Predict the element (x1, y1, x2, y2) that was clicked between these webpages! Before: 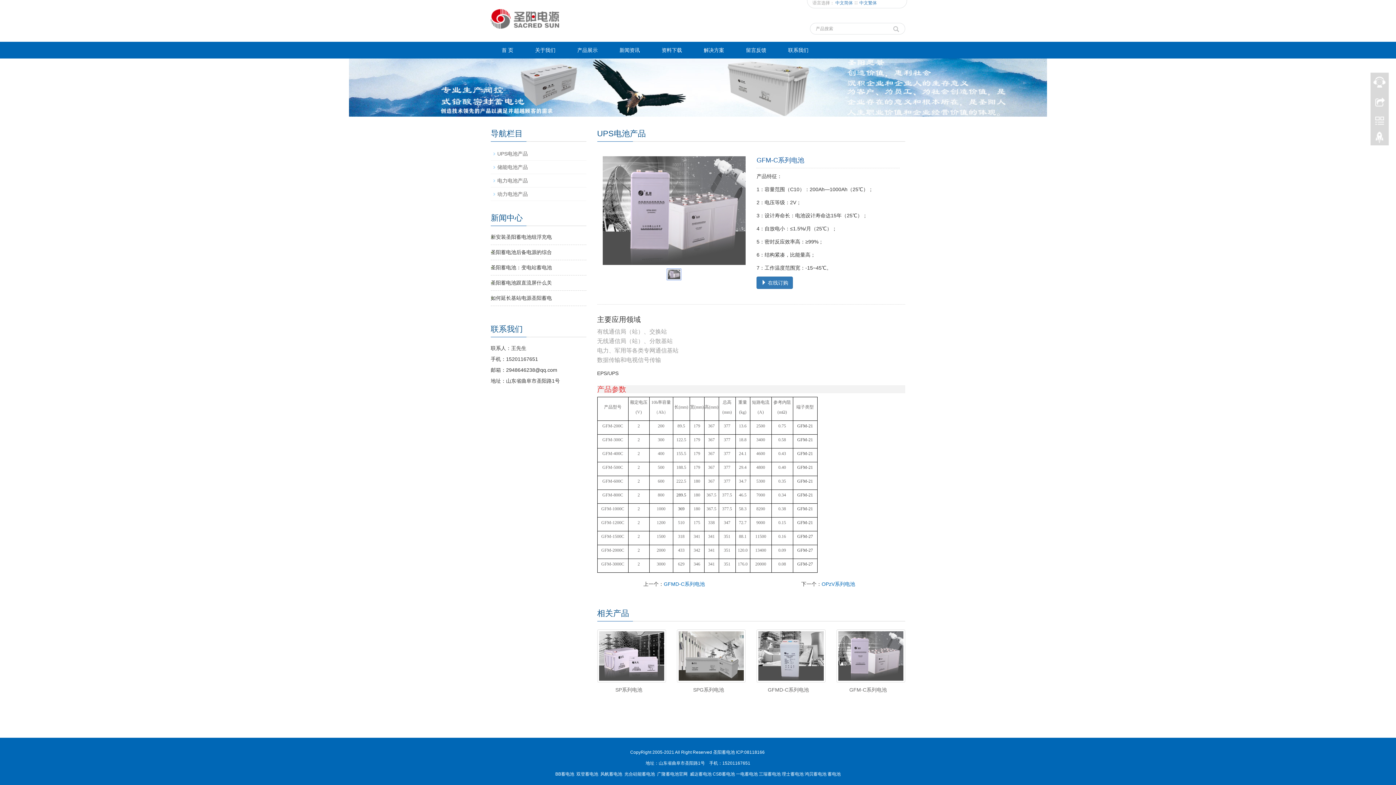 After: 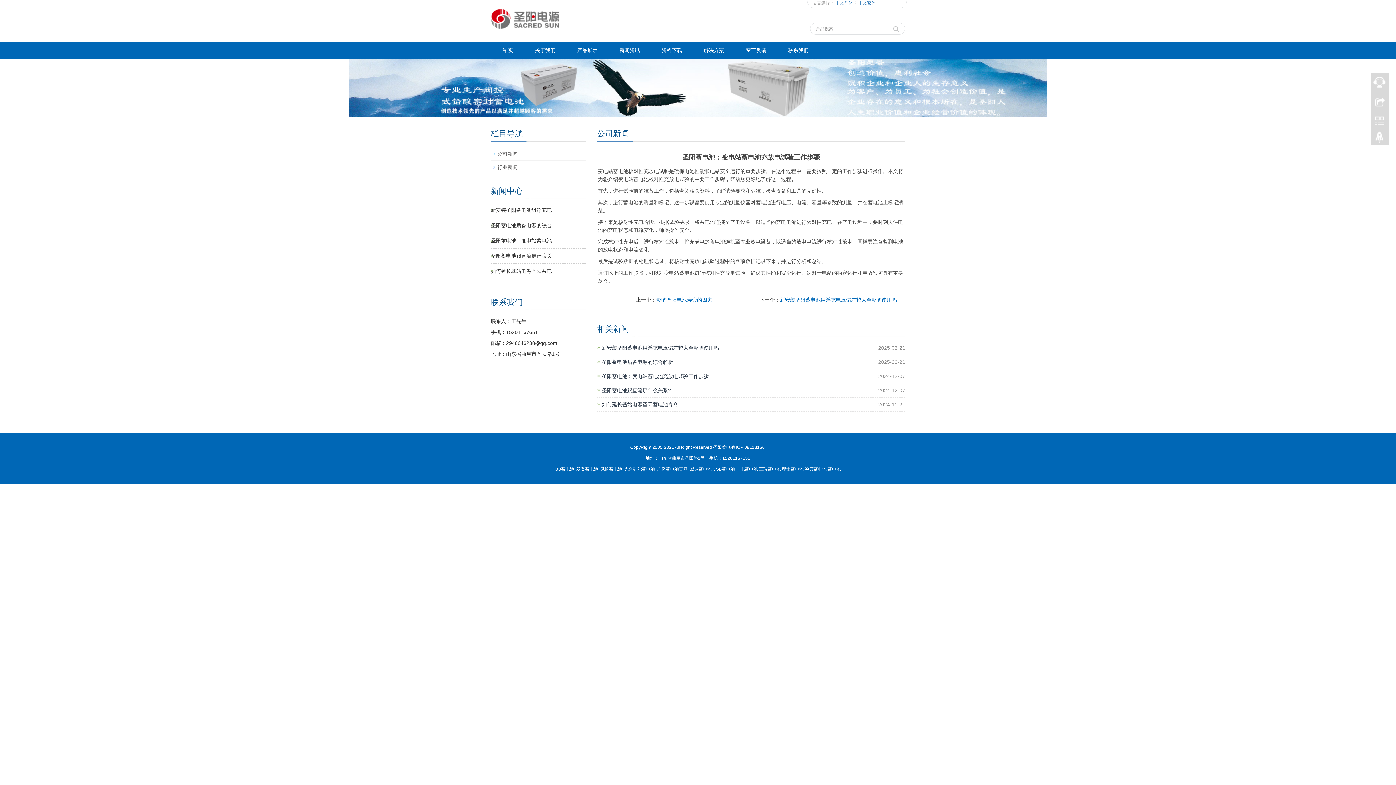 Action: bbox: (490, 264, 552, 270) label: 圣阳蓄电池：变电站蓄电池